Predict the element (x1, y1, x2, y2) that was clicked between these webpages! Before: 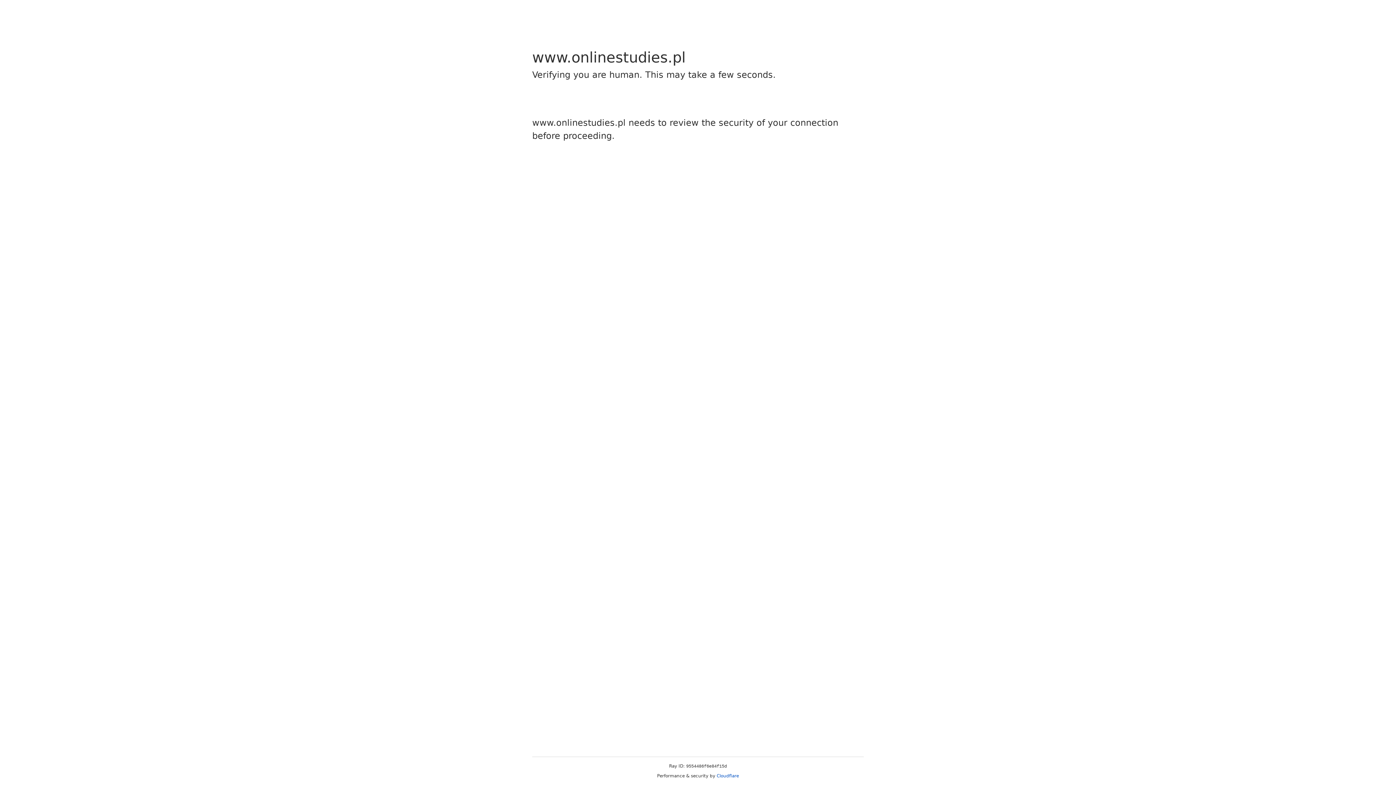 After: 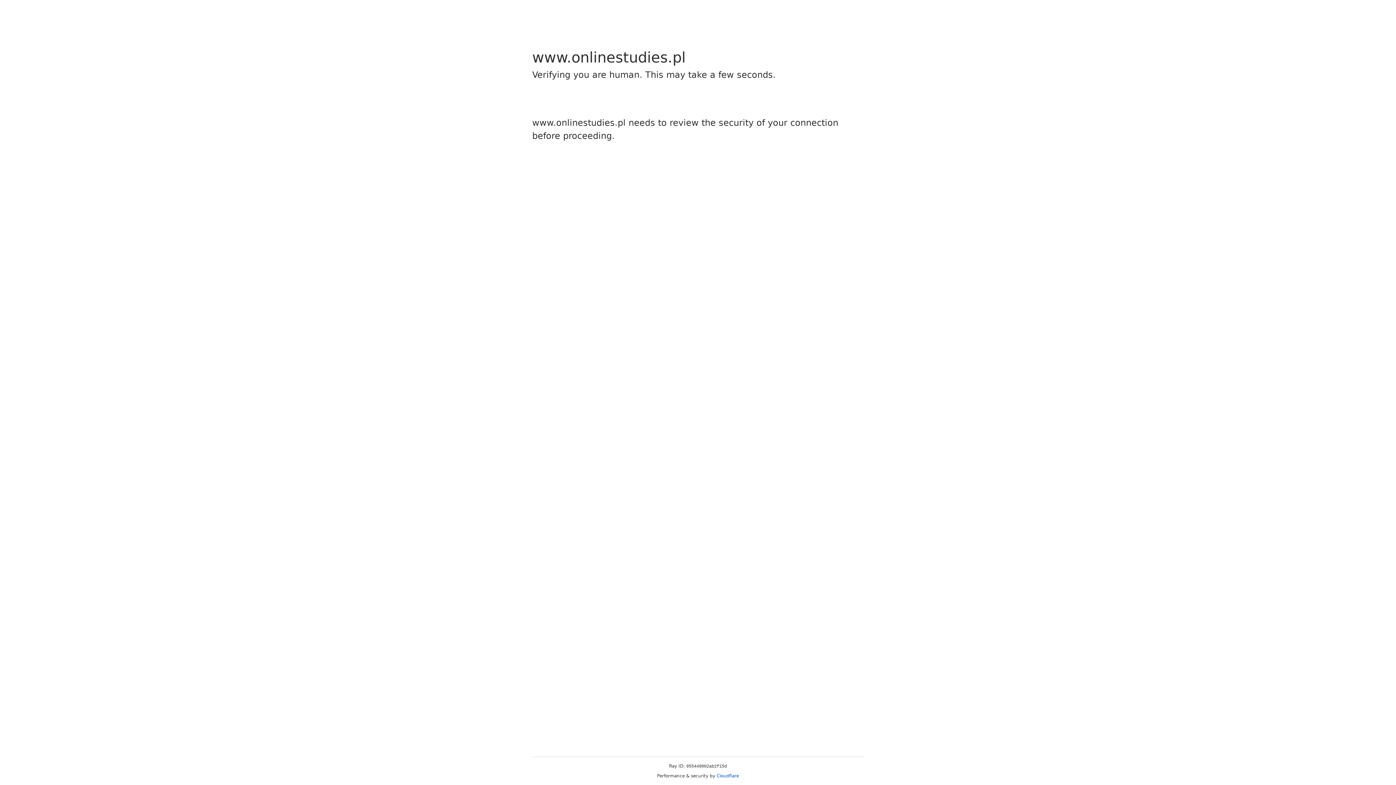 Action: label: Cloudflare bbox: (716, 773, 739, 778)